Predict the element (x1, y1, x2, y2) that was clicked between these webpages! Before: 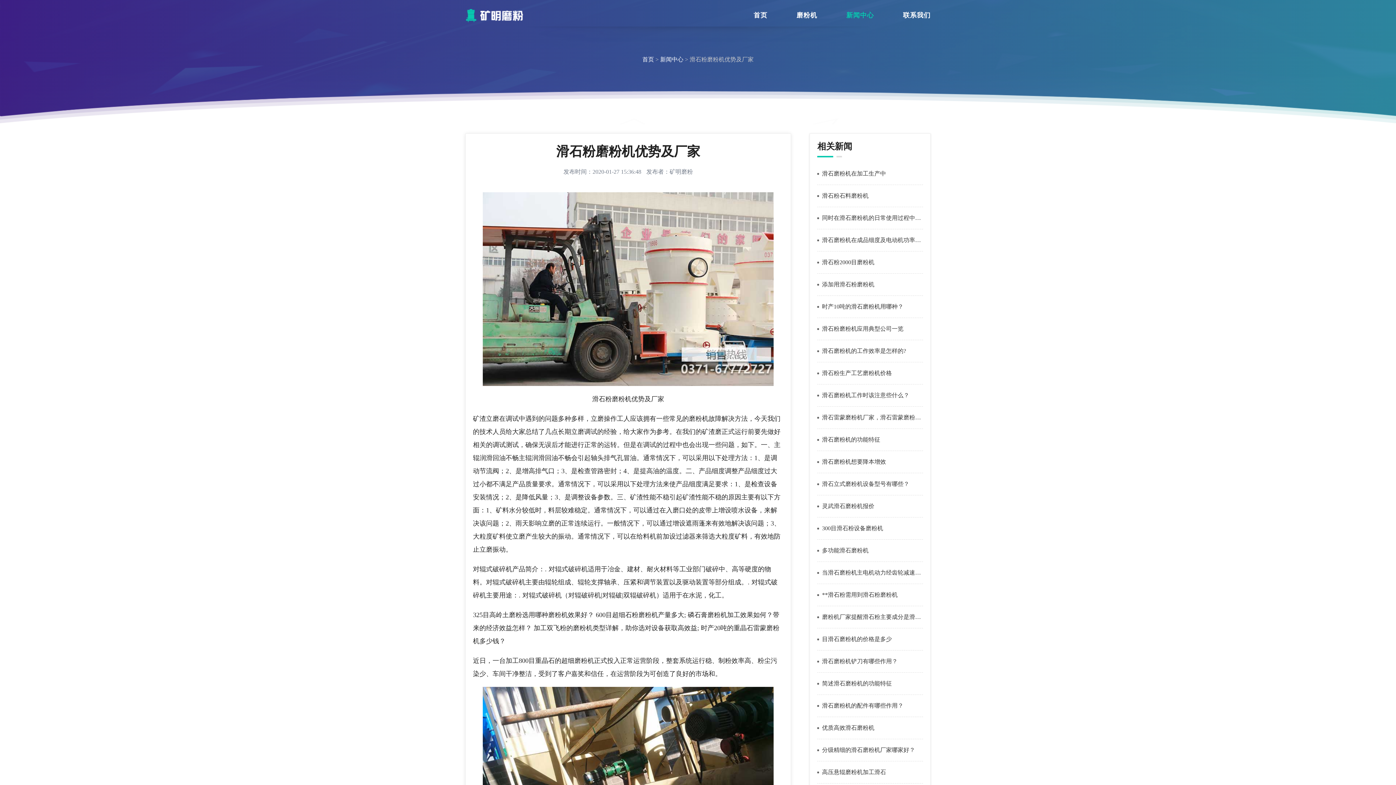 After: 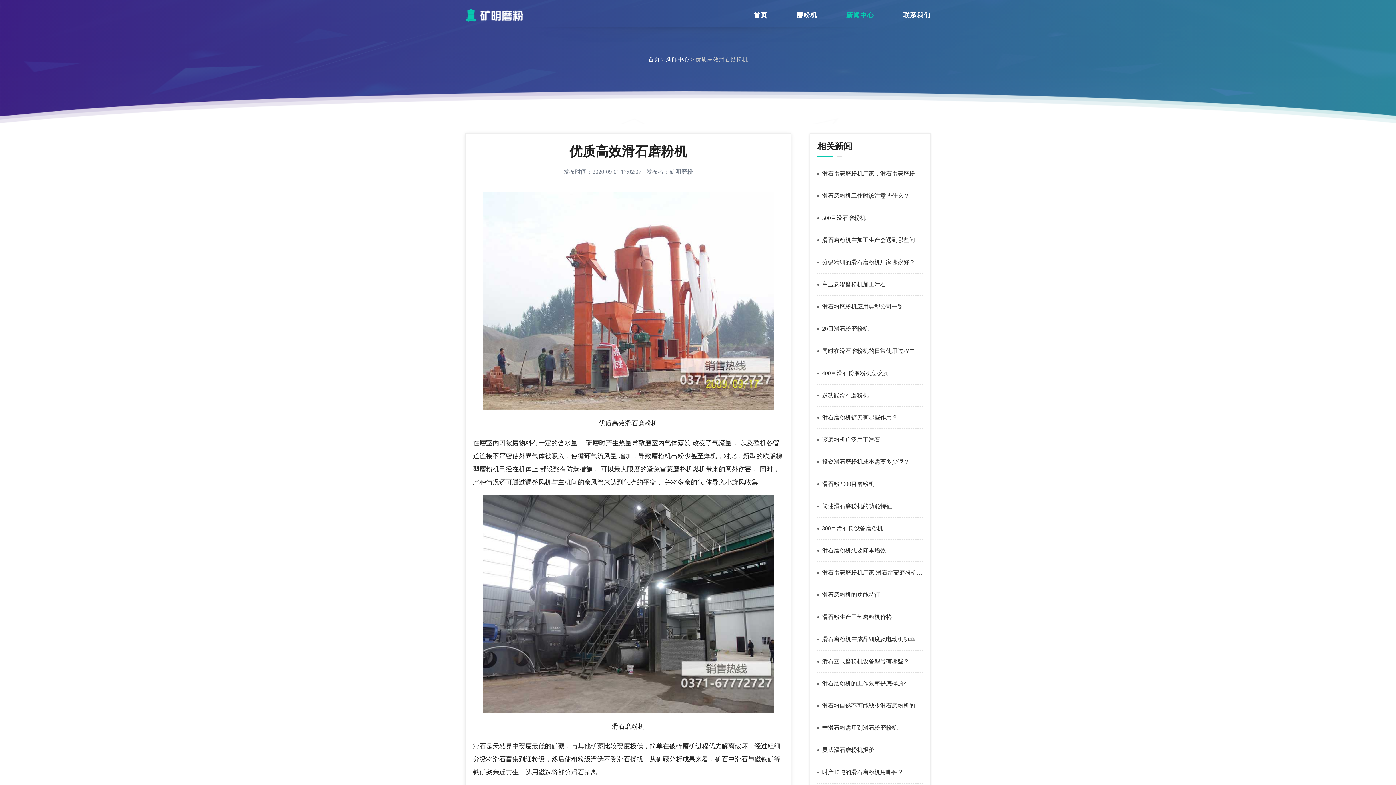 Action: label: 优质高效滑石磨粉机 bbox: (817, 722, 923, 733)